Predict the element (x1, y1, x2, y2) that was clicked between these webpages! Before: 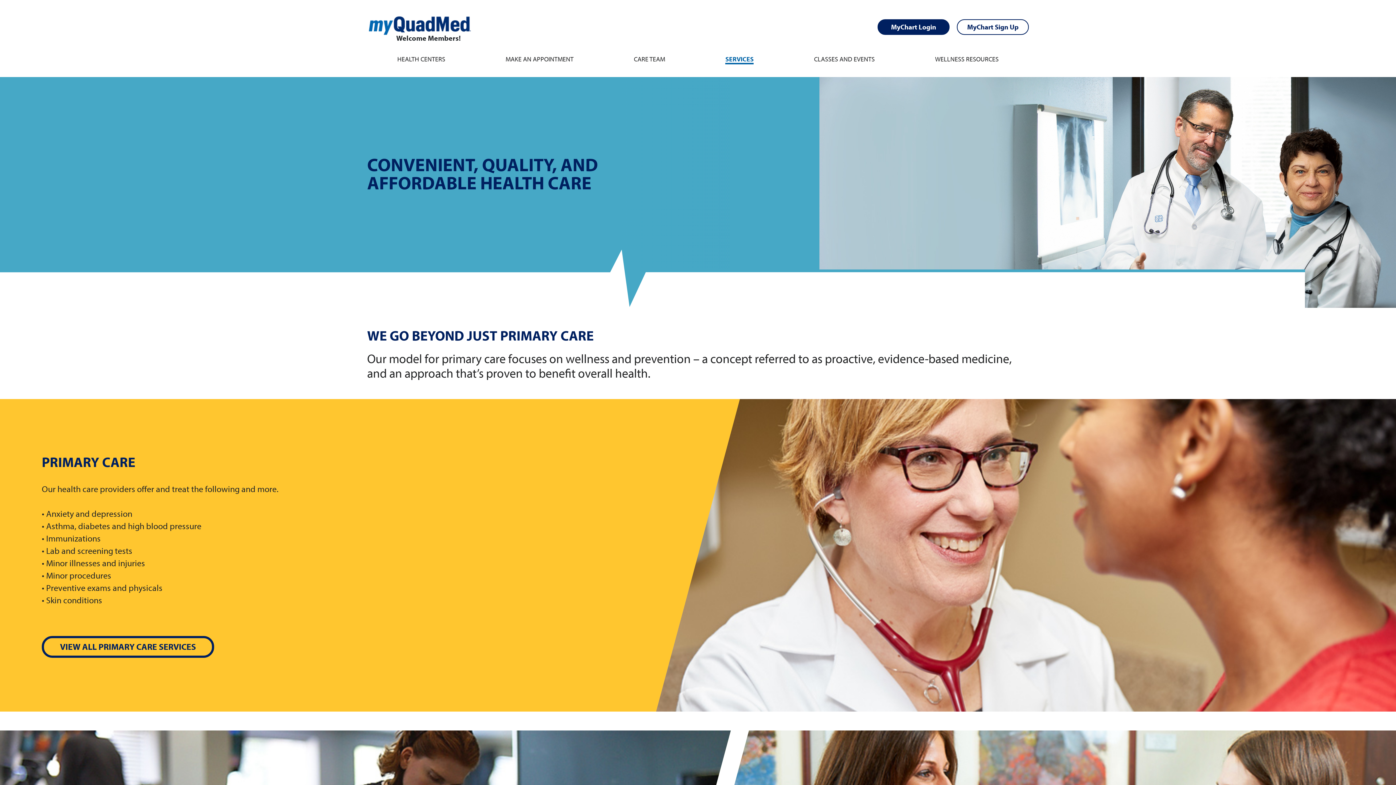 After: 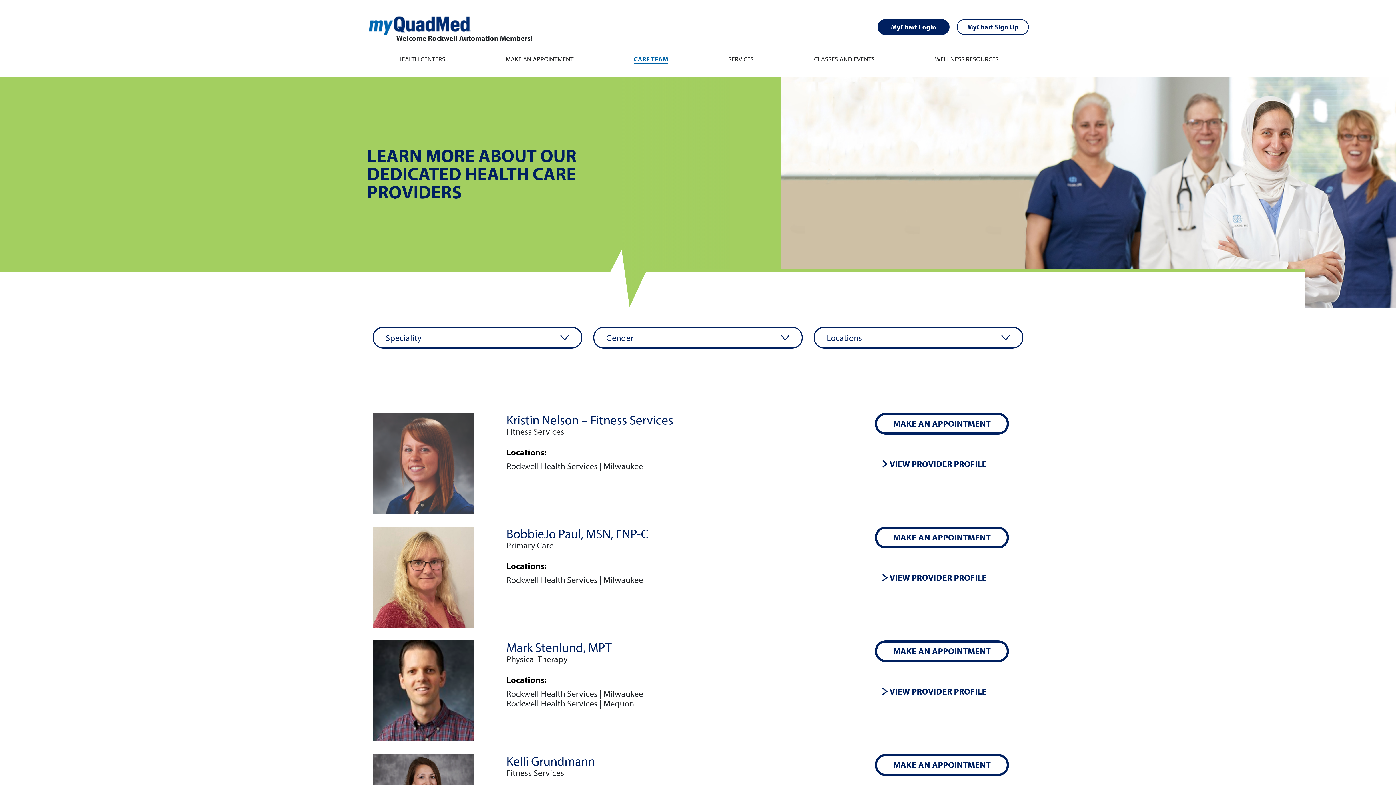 Action: label: CARE TEAM bbox: (634, 54, 665, 64)